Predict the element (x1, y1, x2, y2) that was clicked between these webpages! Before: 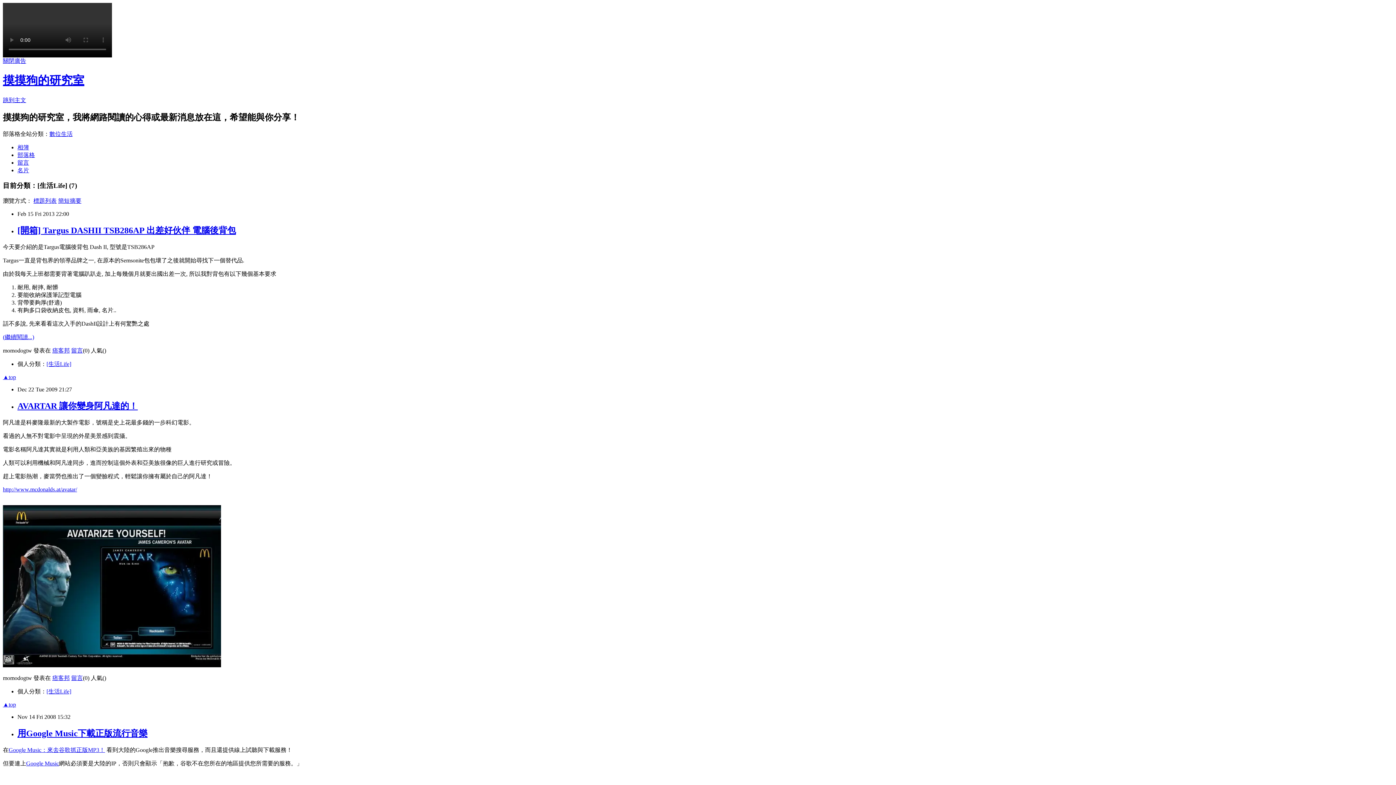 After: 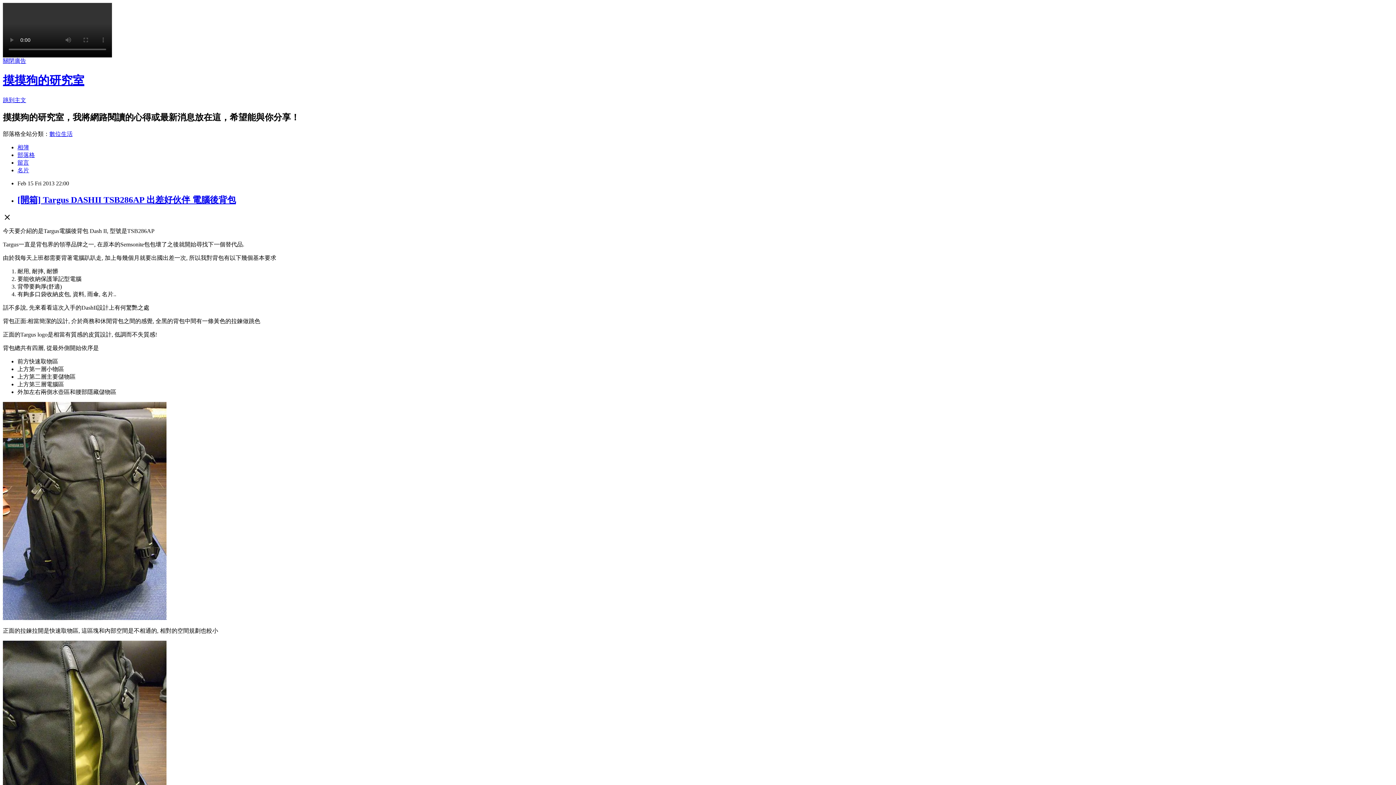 Action: label: [開箱] Targus DASHII TSB286AP 出差好伙伴 電腦後背包 bbox: (17, 225, 236, 235)